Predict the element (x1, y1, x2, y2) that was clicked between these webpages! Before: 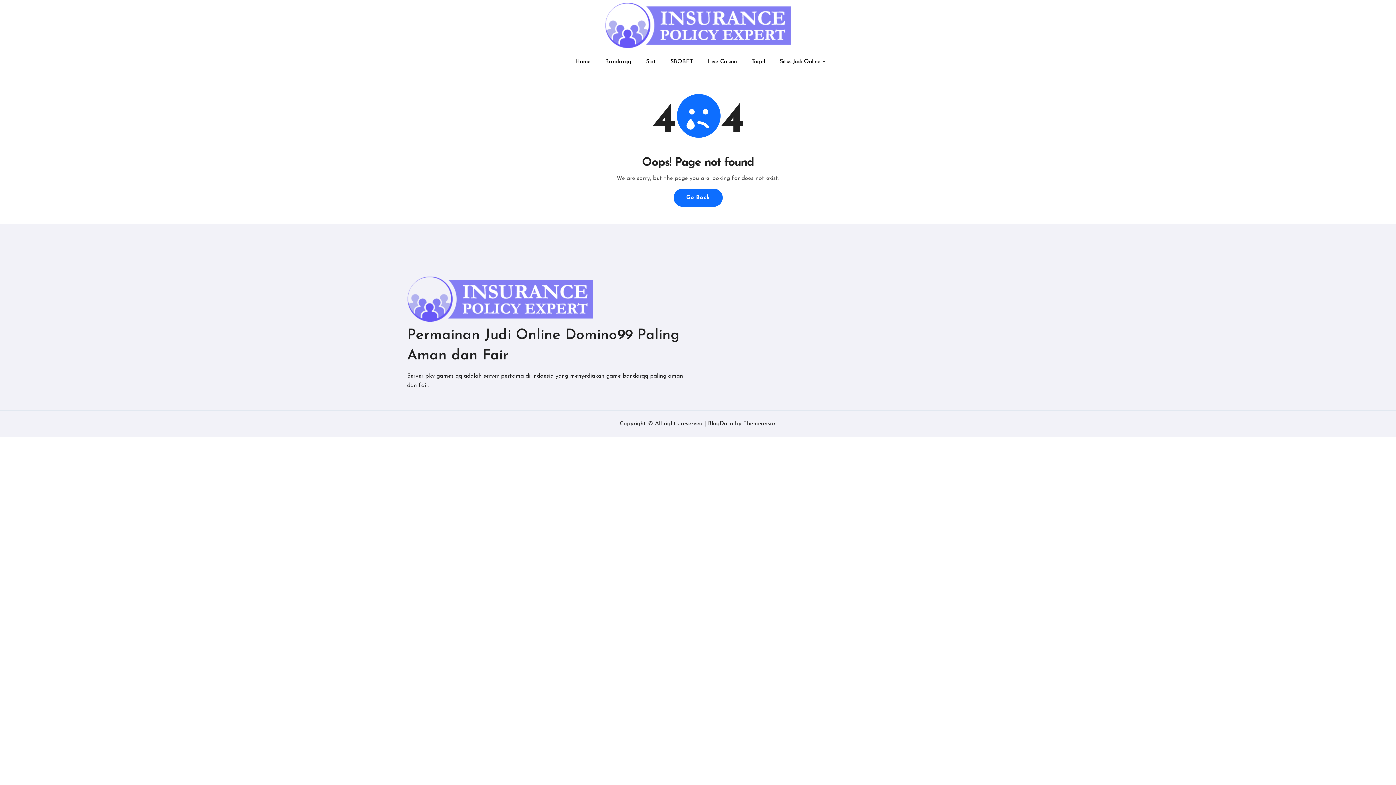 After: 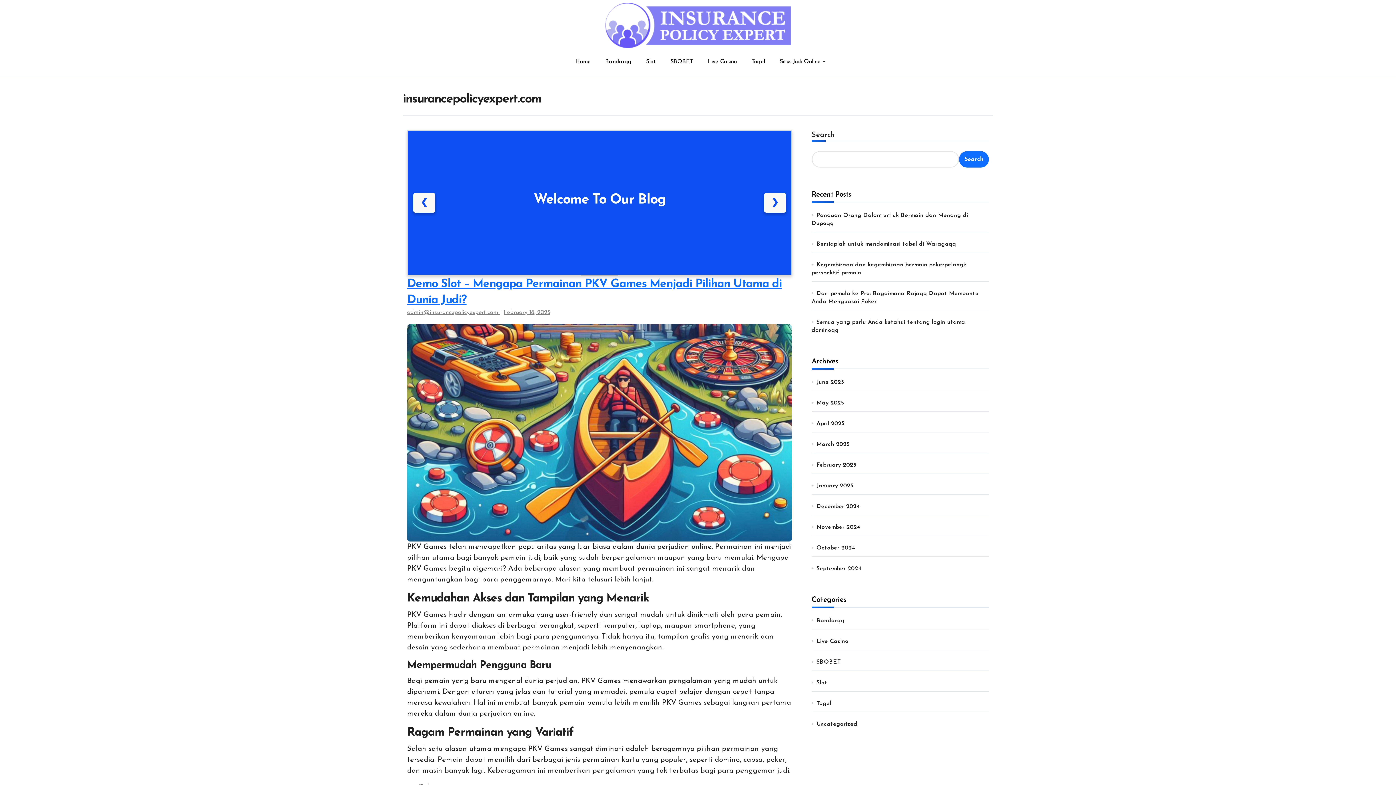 Action: bbox: (407, 276, 693, 321)